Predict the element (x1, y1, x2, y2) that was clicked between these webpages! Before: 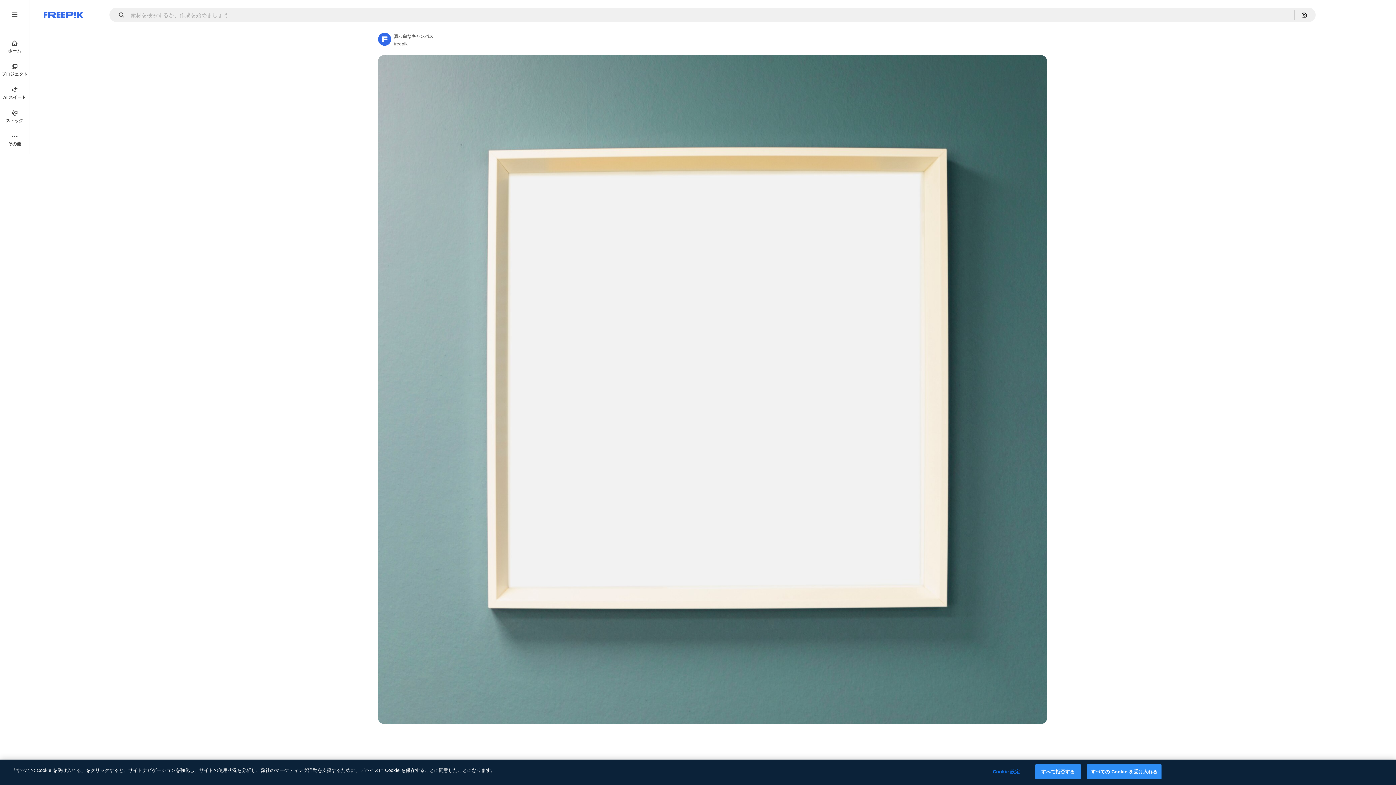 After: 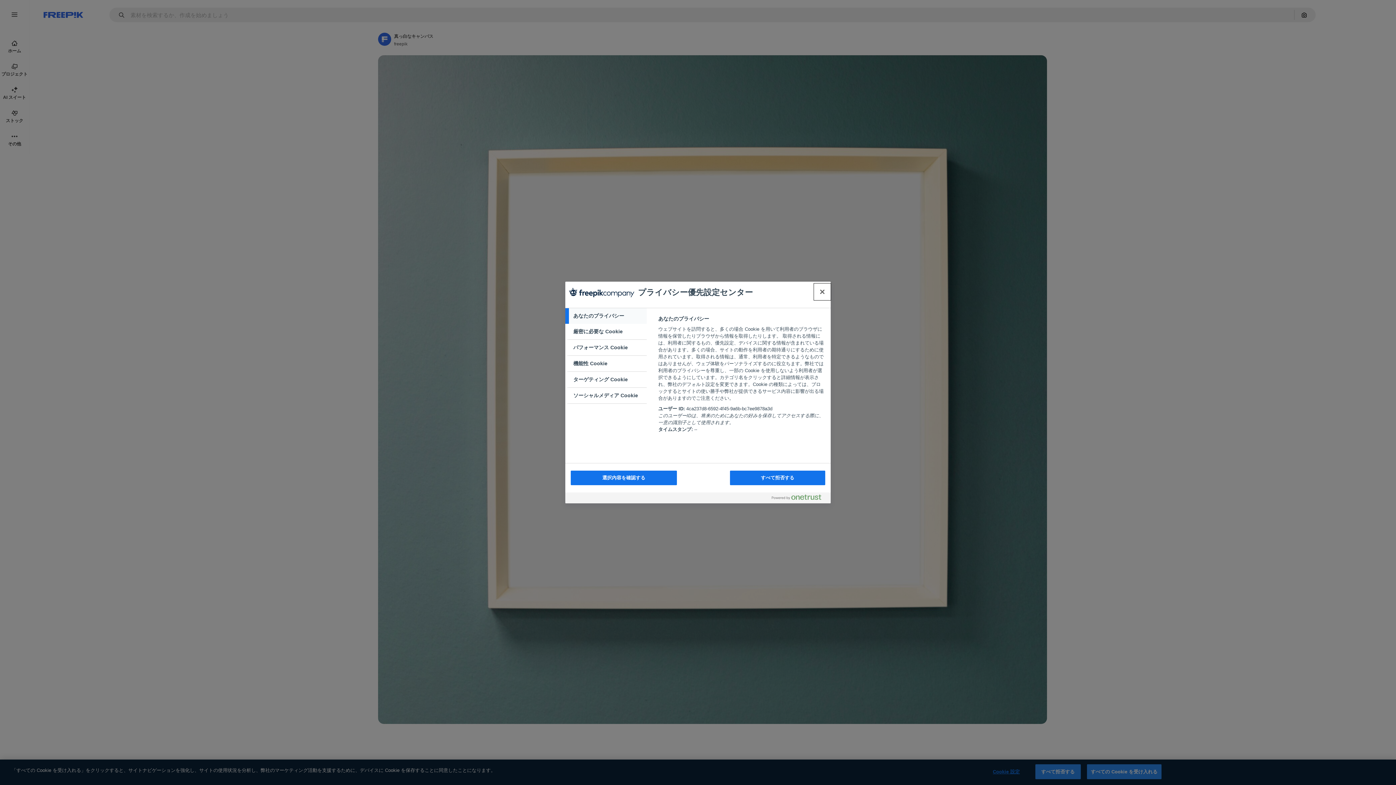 Action: bbox: (983, 765, 1029, 779) label: Cookie 設定